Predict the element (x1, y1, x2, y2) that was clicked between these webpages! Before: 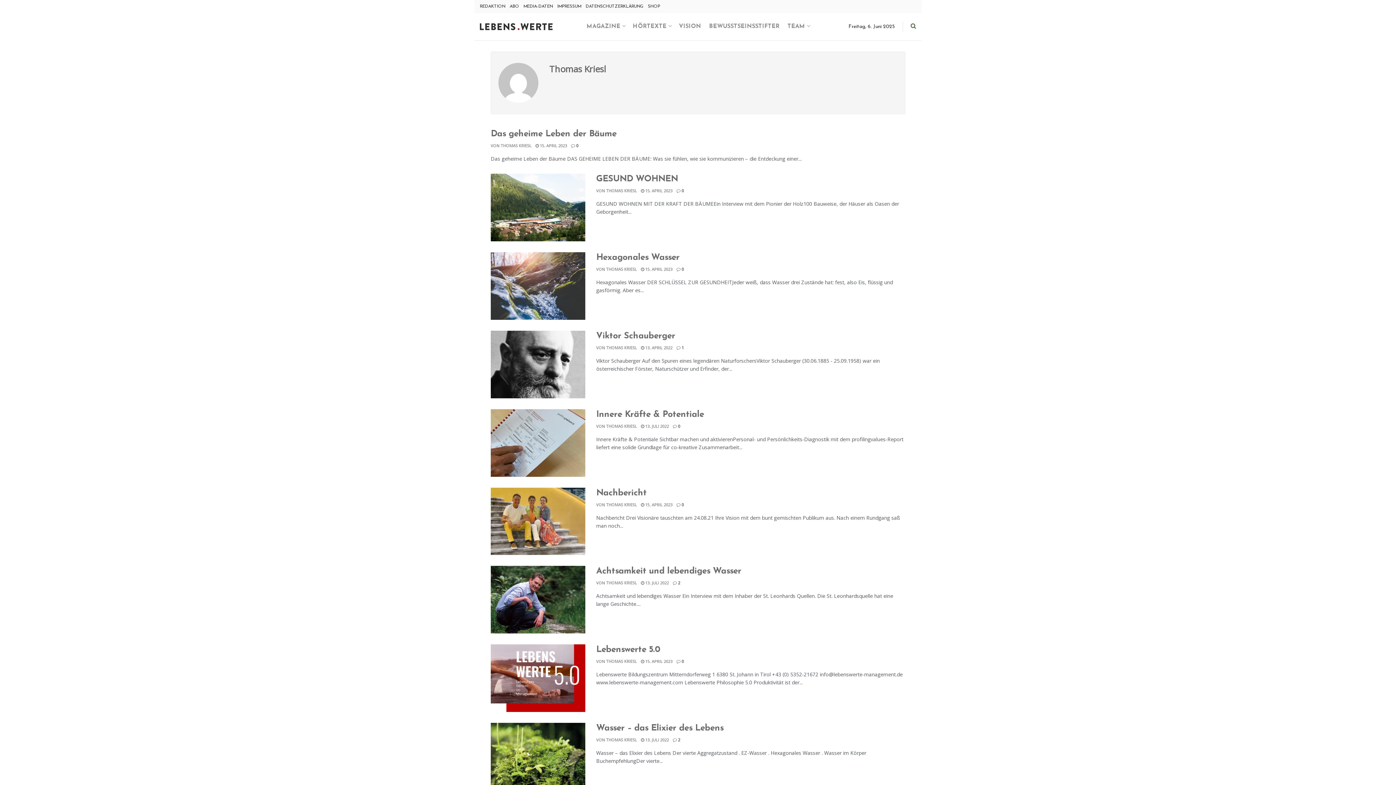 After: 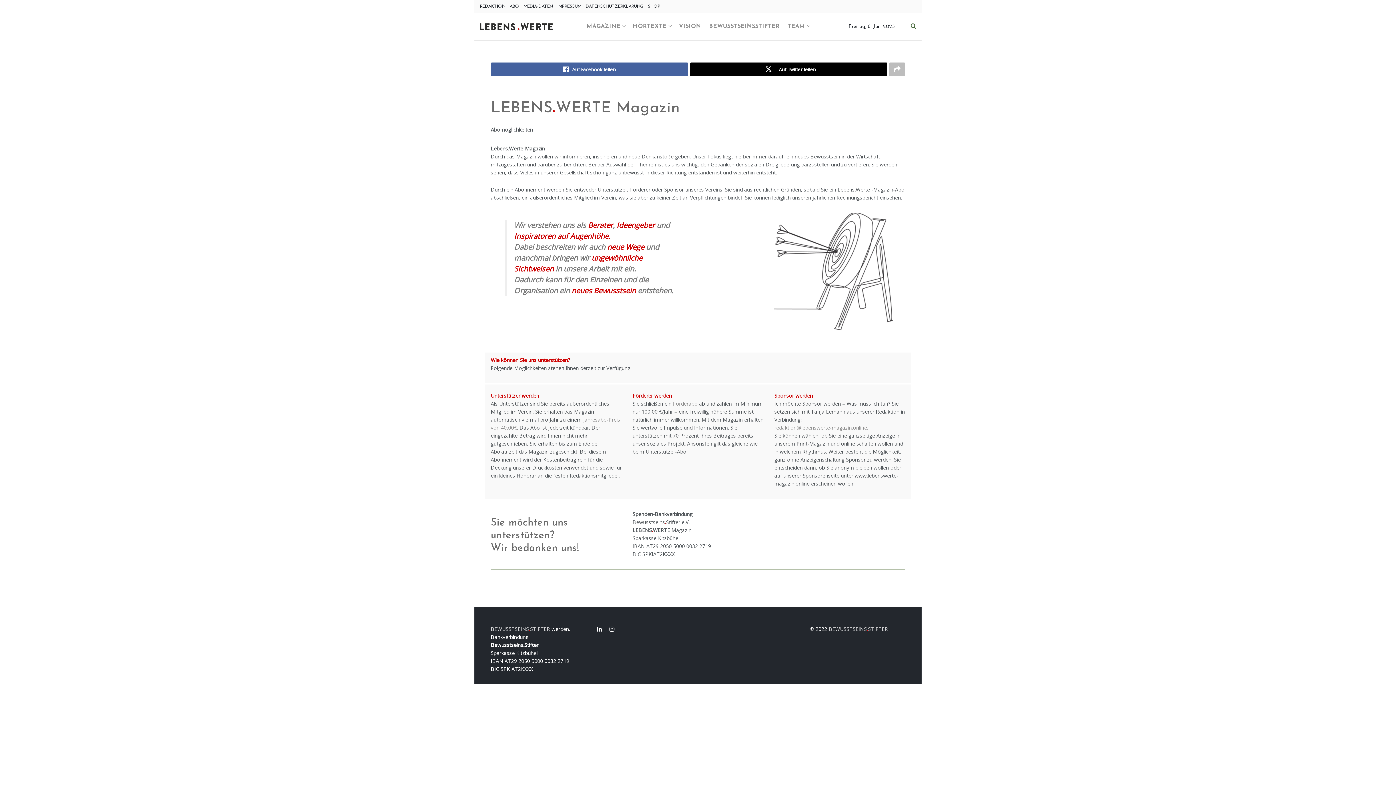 Action: bbox: (509, 0, 519, 13) label: ABO